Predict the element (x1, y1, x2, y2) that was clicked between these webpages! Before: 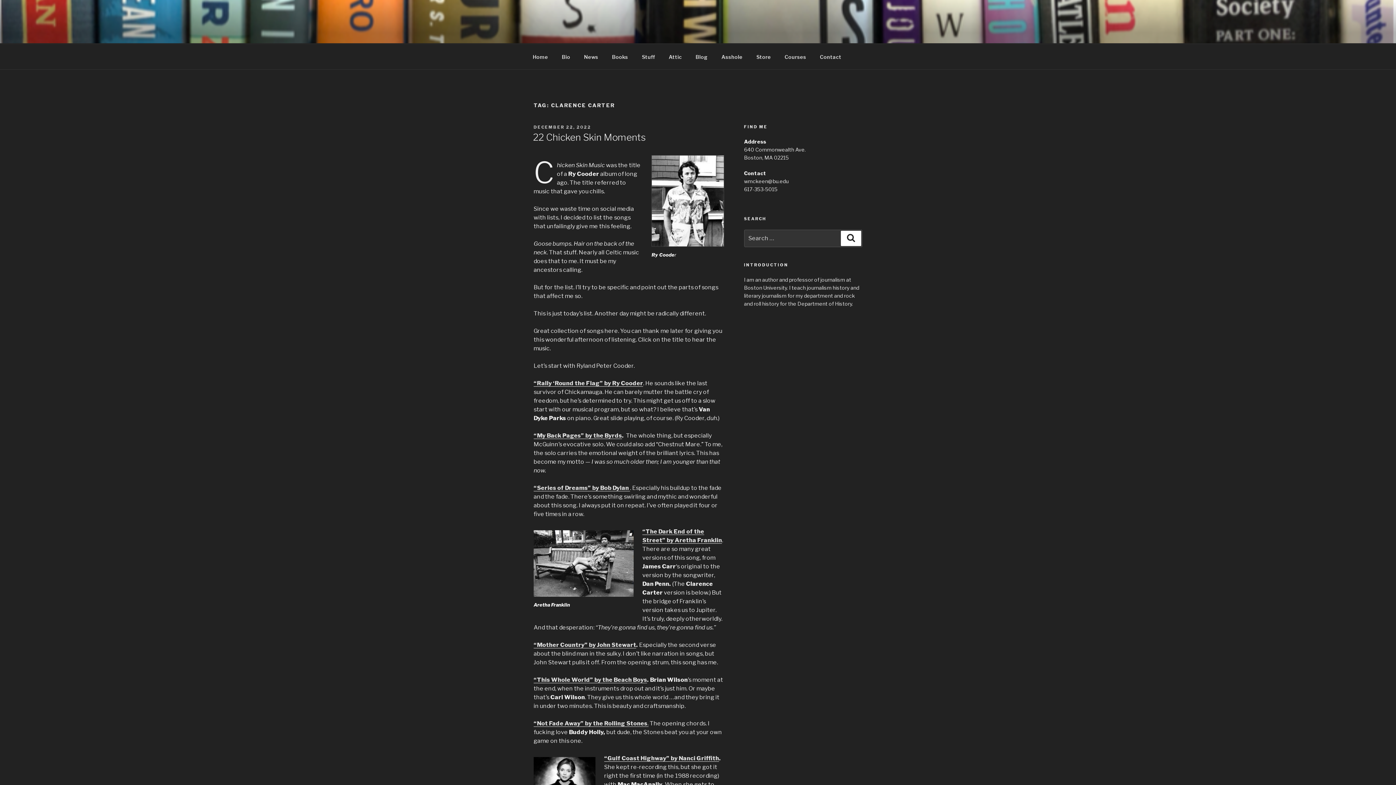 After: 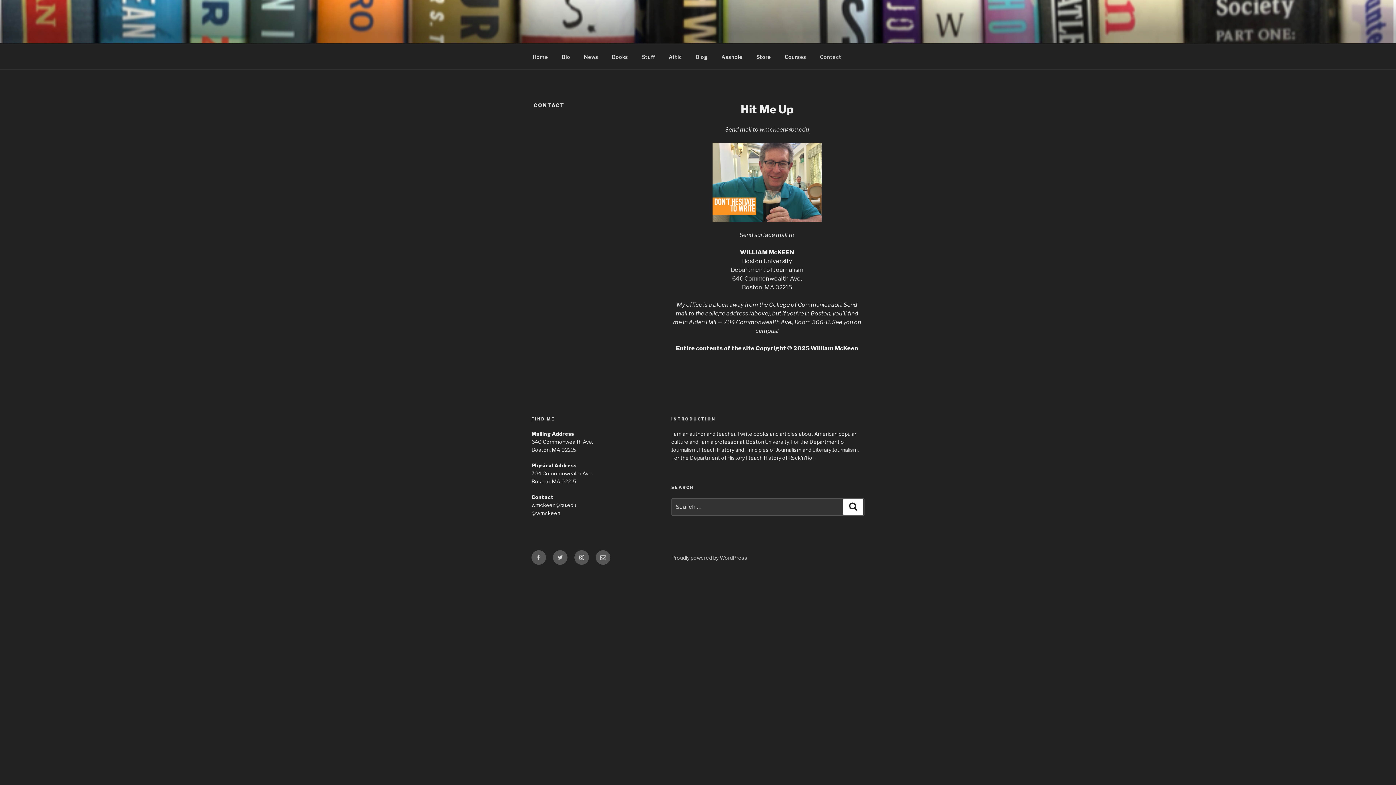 Action: bbox: (813, 47, 848, 65) label: Contact